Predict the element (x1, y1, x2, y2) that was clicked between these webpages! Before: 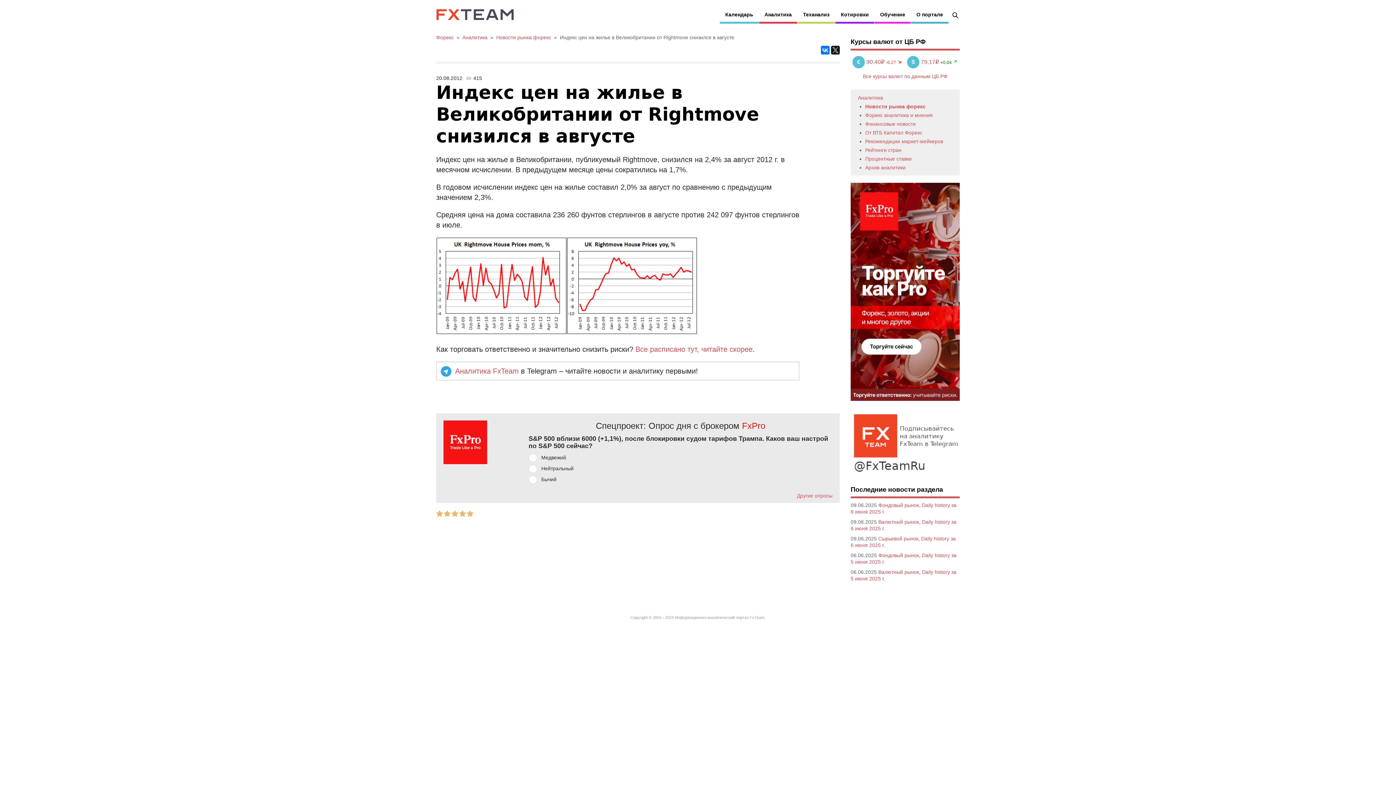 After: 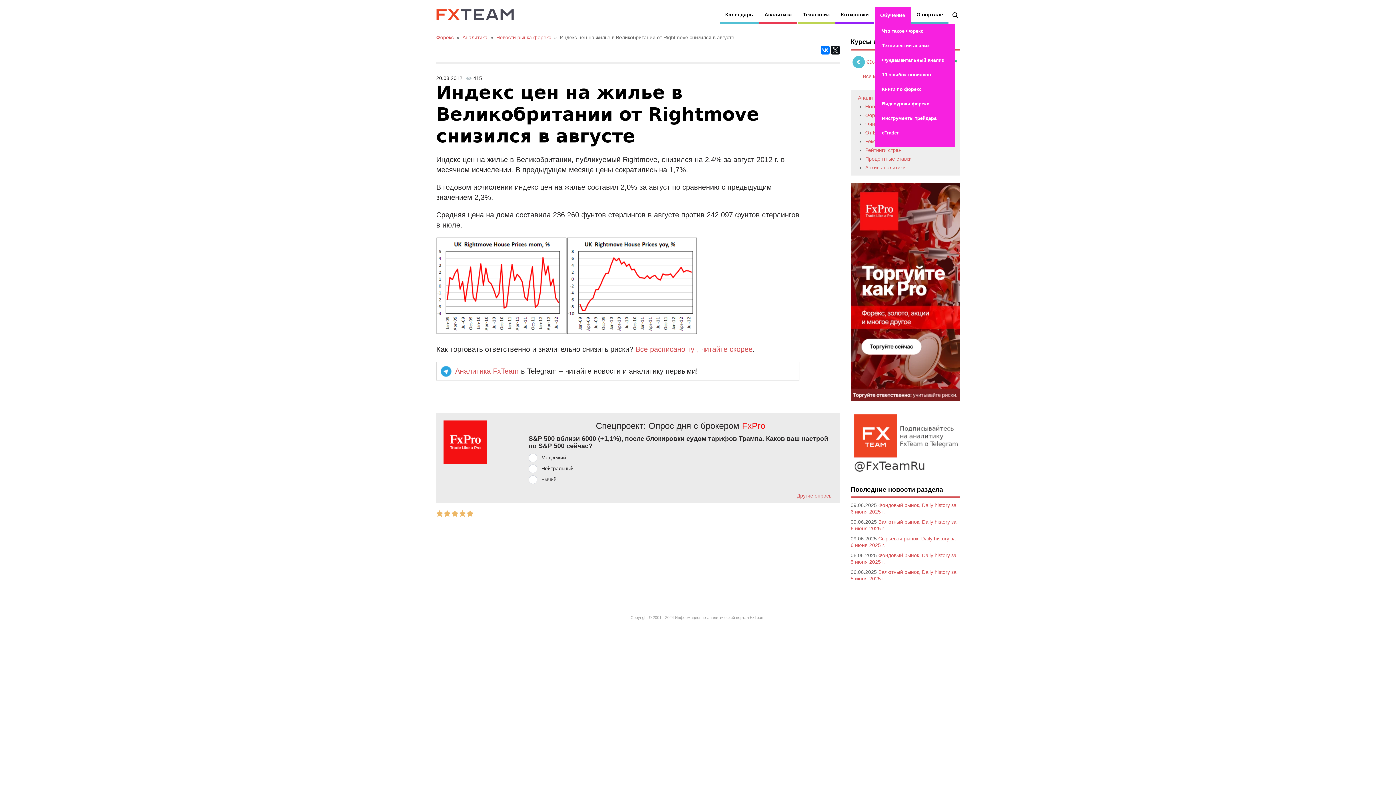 Action: bbox: (874, 7, 910, 23) label: Обучение